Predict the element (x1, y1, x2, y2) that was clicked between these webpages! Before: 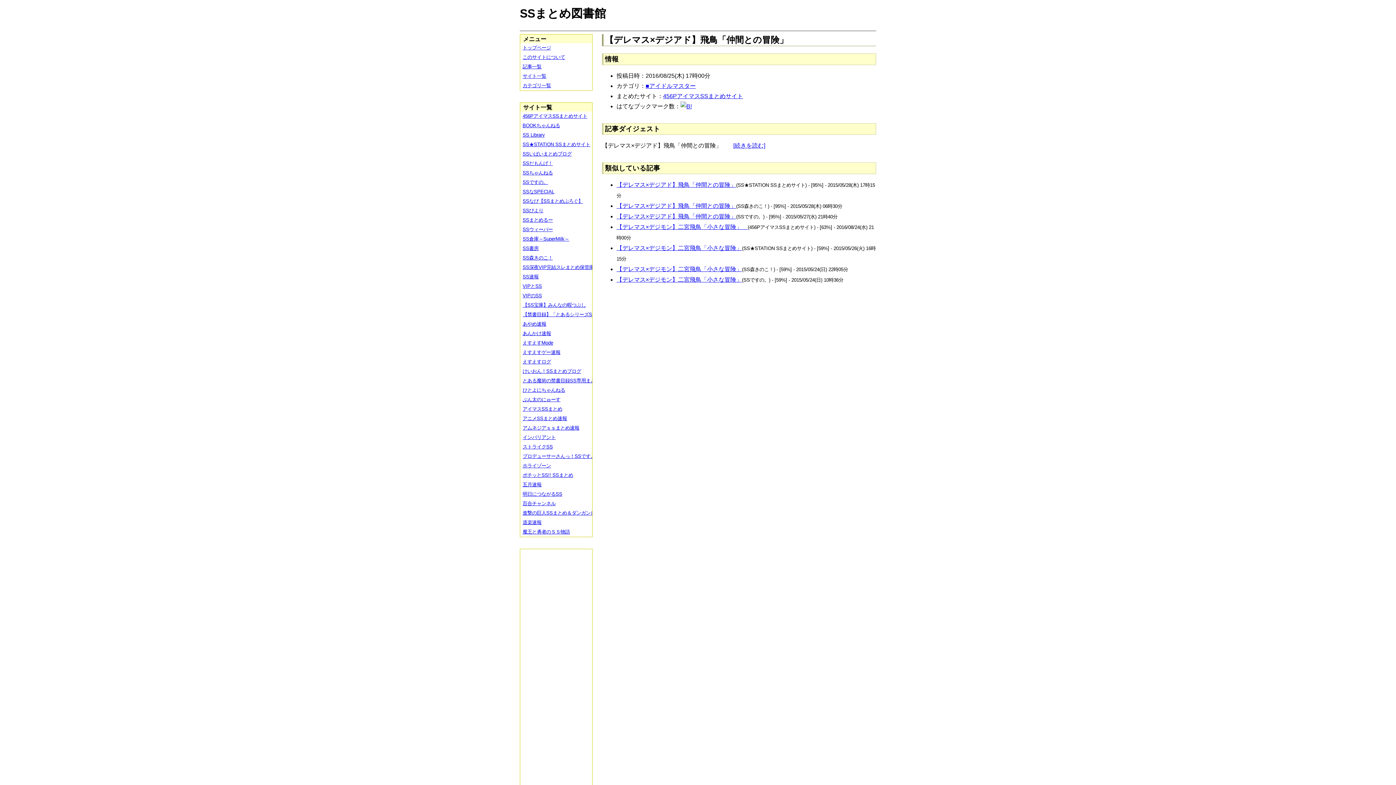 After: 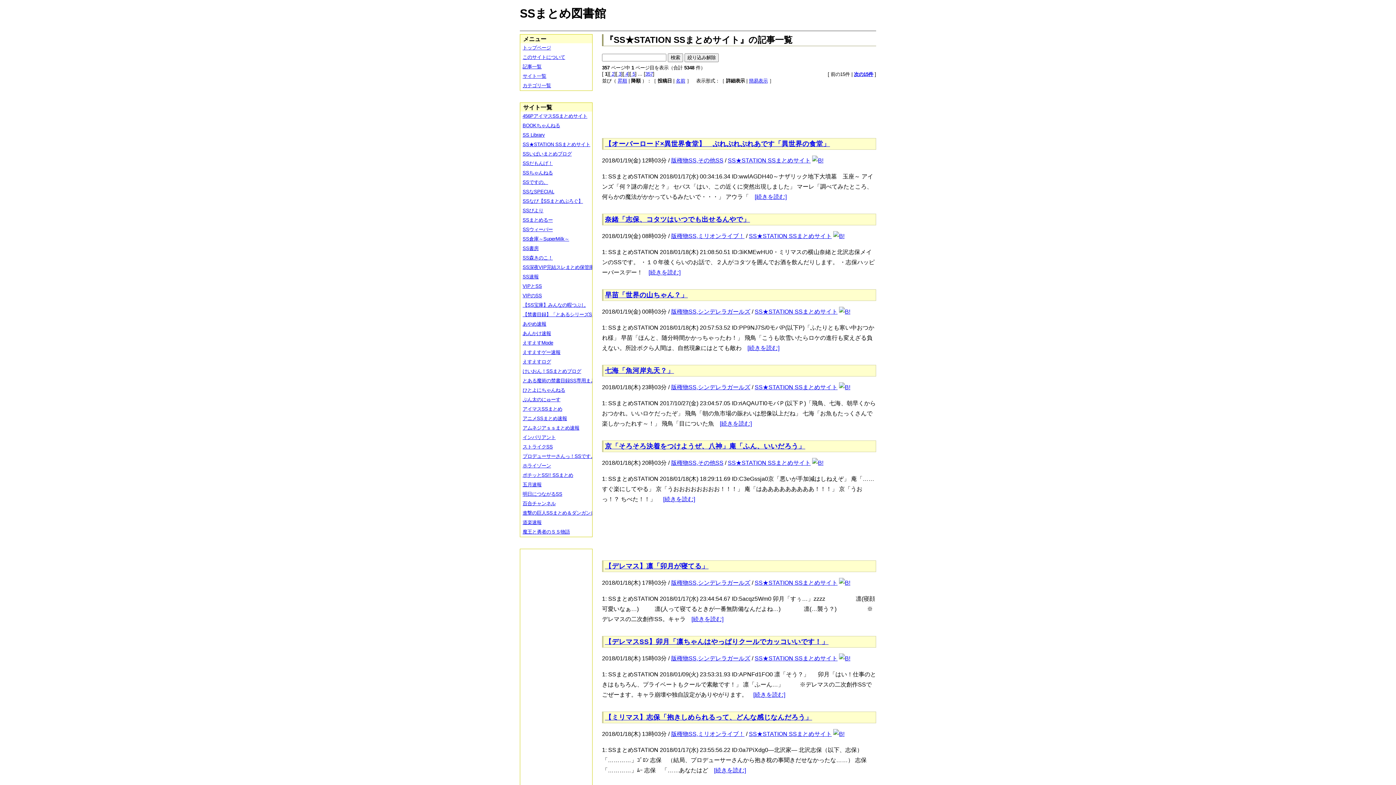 Action: label: SS★STATION SSまとめサイト bbox: (520, 140, 597, 149)